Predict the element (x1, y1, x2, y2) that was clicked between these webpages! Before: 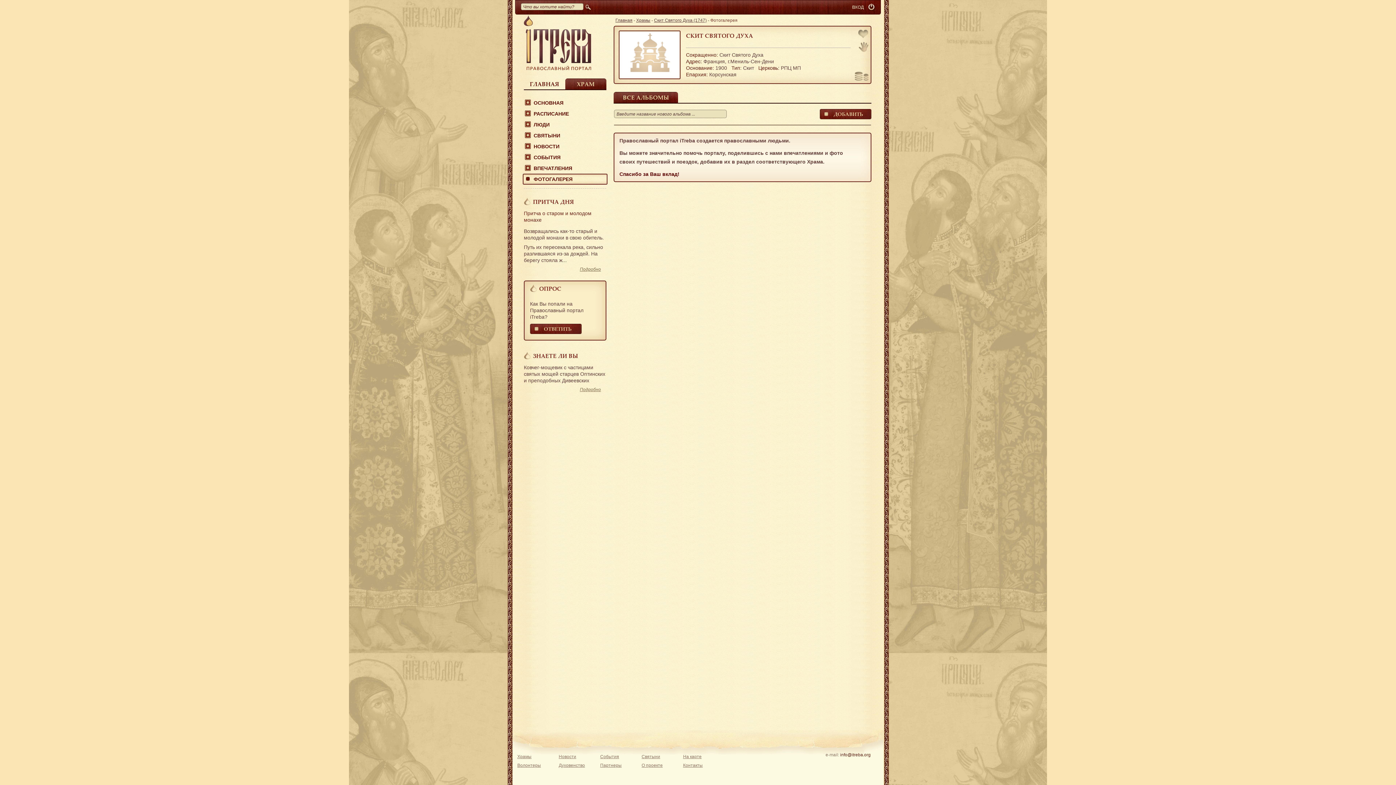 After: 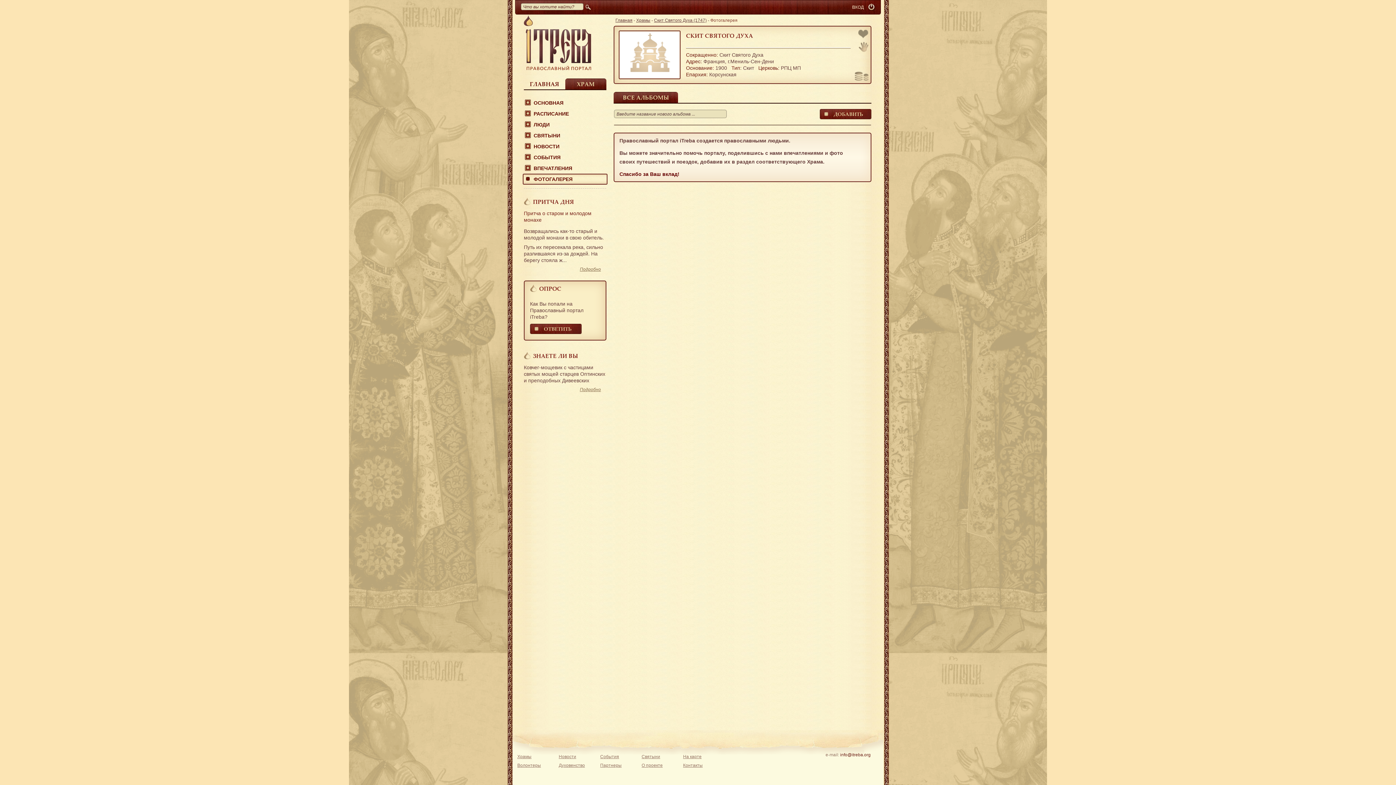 Action: bbox: (857, 29, 870, 40)